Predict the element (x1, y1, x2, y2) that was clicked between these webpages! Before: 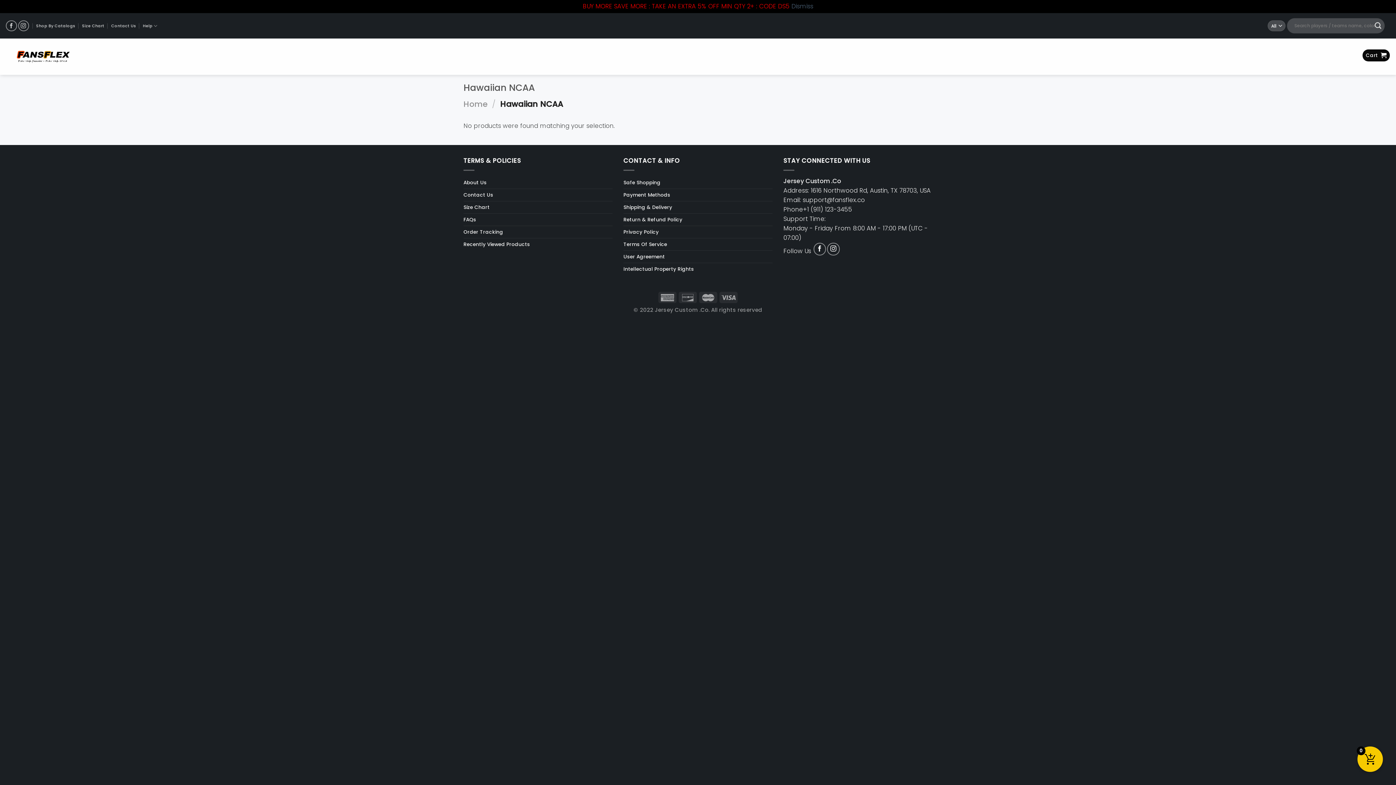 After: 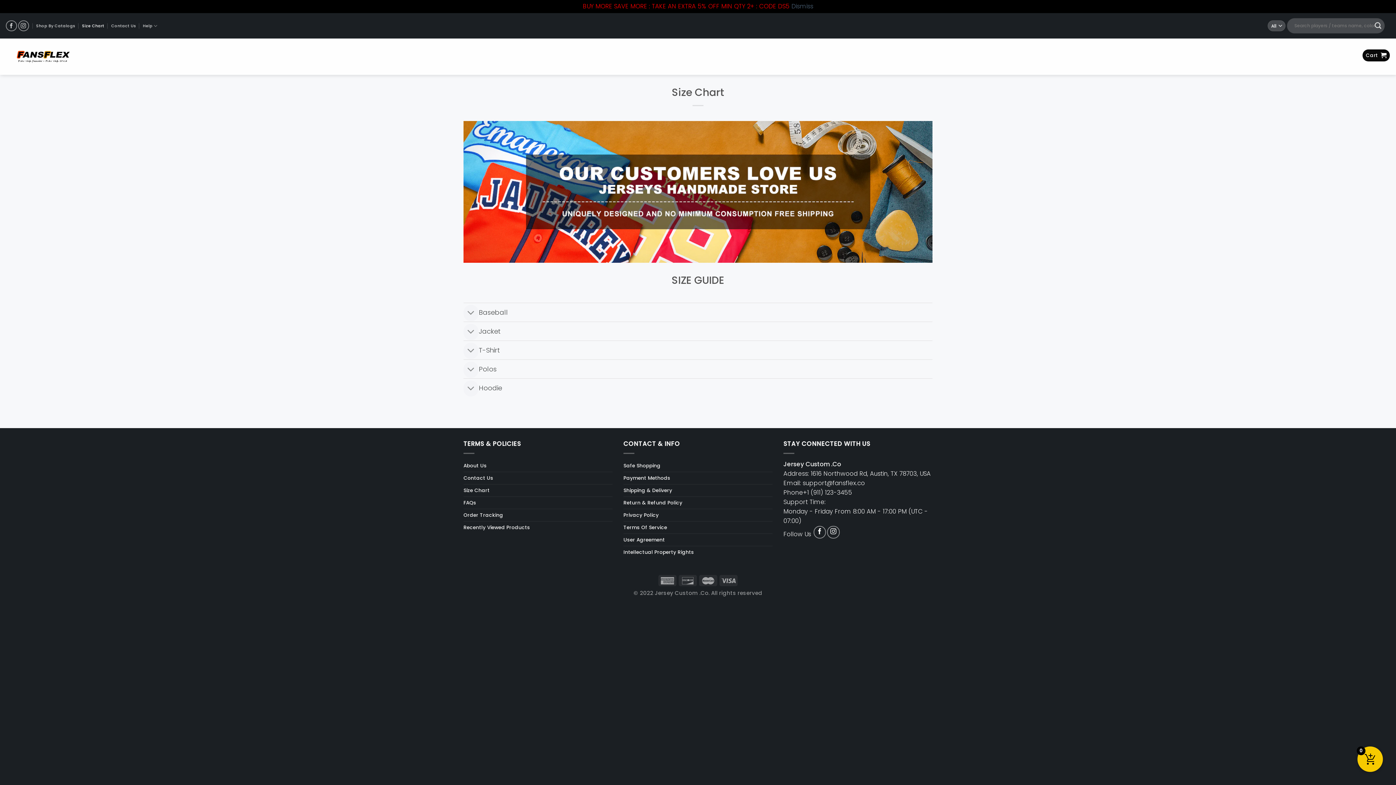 Action: bbox: (82, 20, 104, 30) label: Size Chart